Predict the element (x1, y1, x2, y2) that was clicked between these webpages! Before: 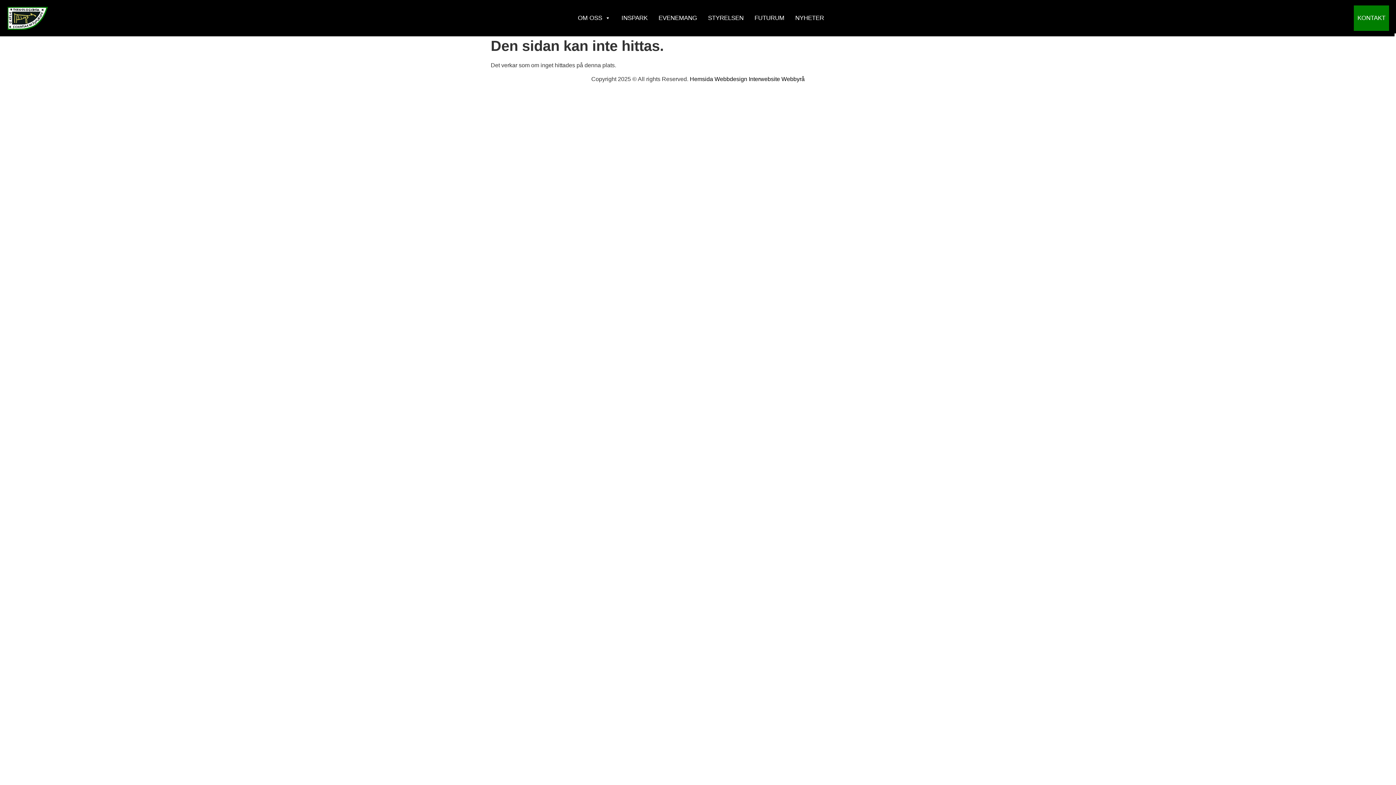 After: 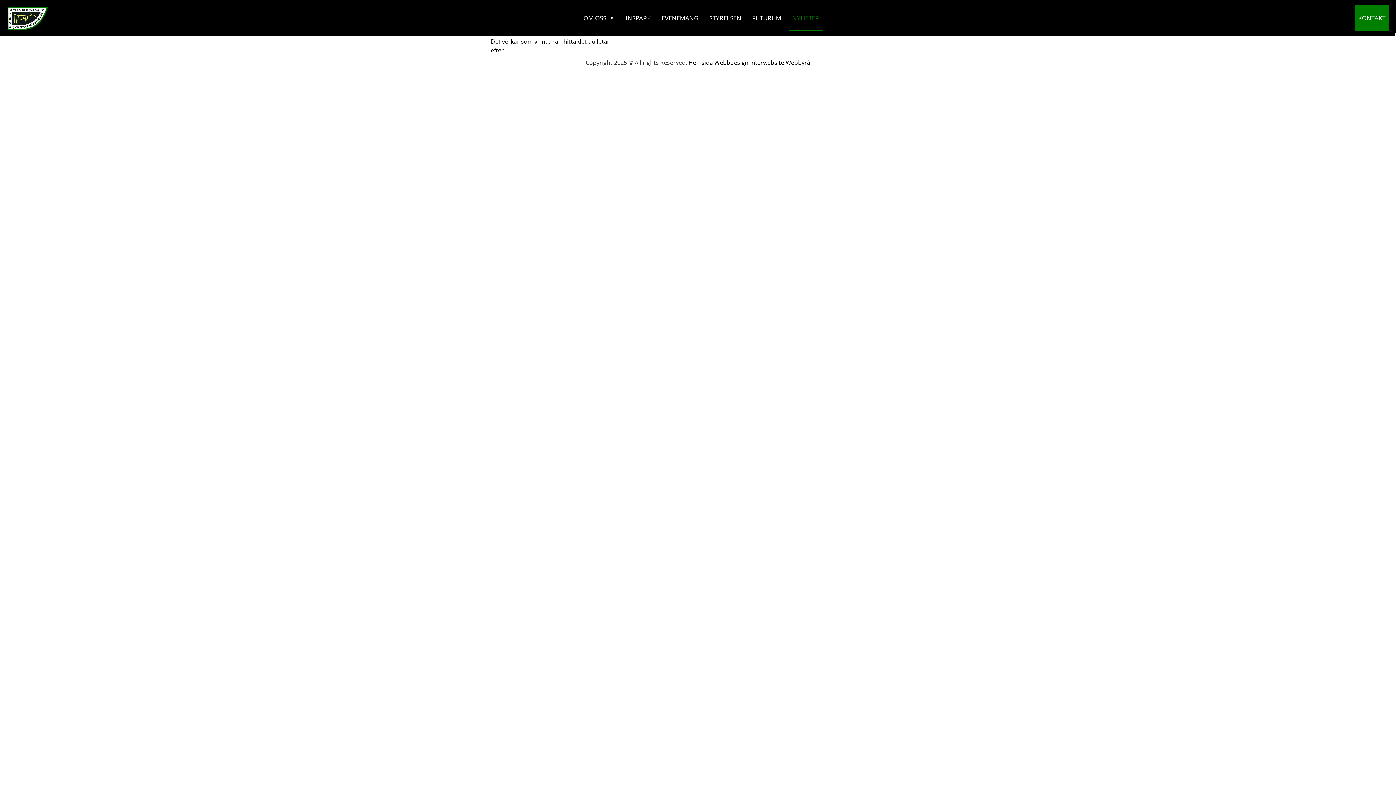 Action: label: NYHETER bbox: (791, 5, 827, 30)